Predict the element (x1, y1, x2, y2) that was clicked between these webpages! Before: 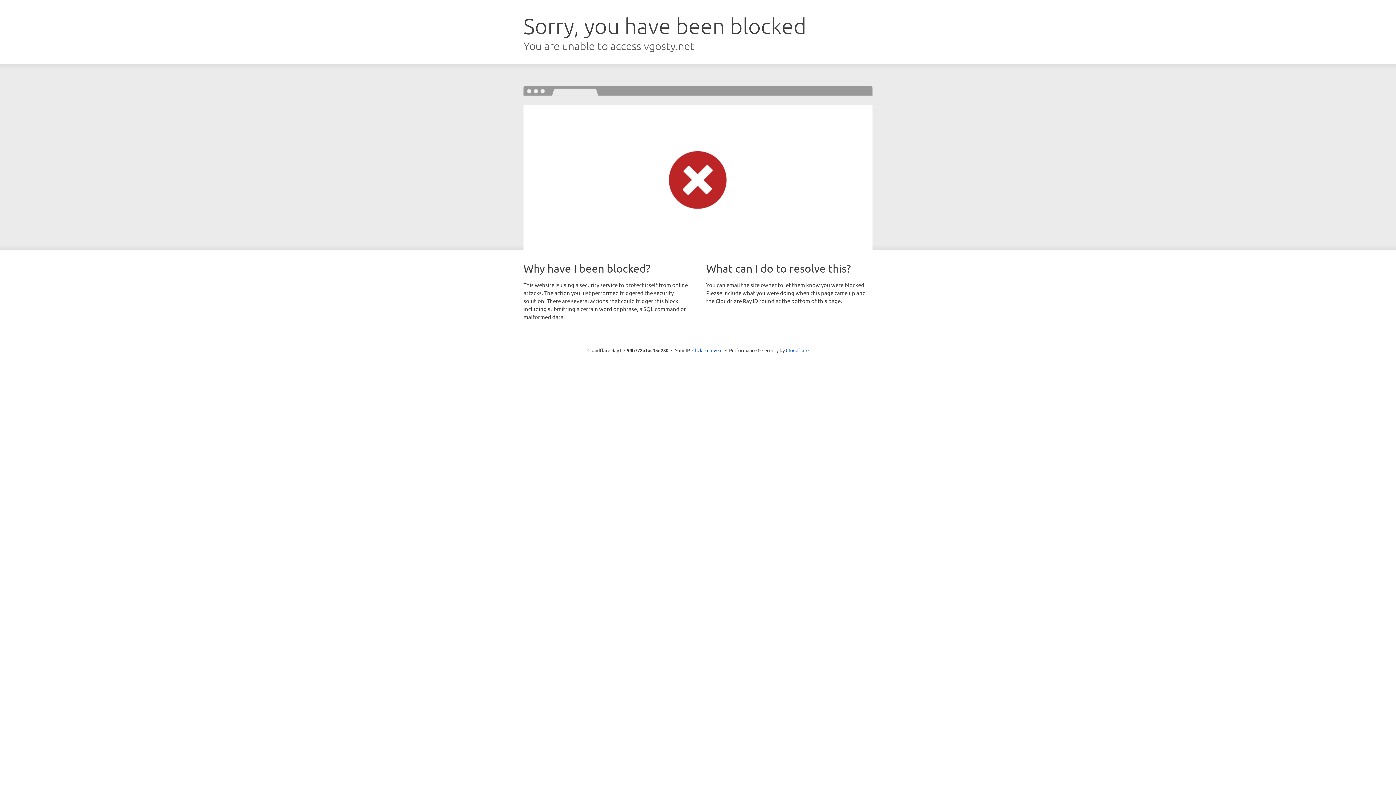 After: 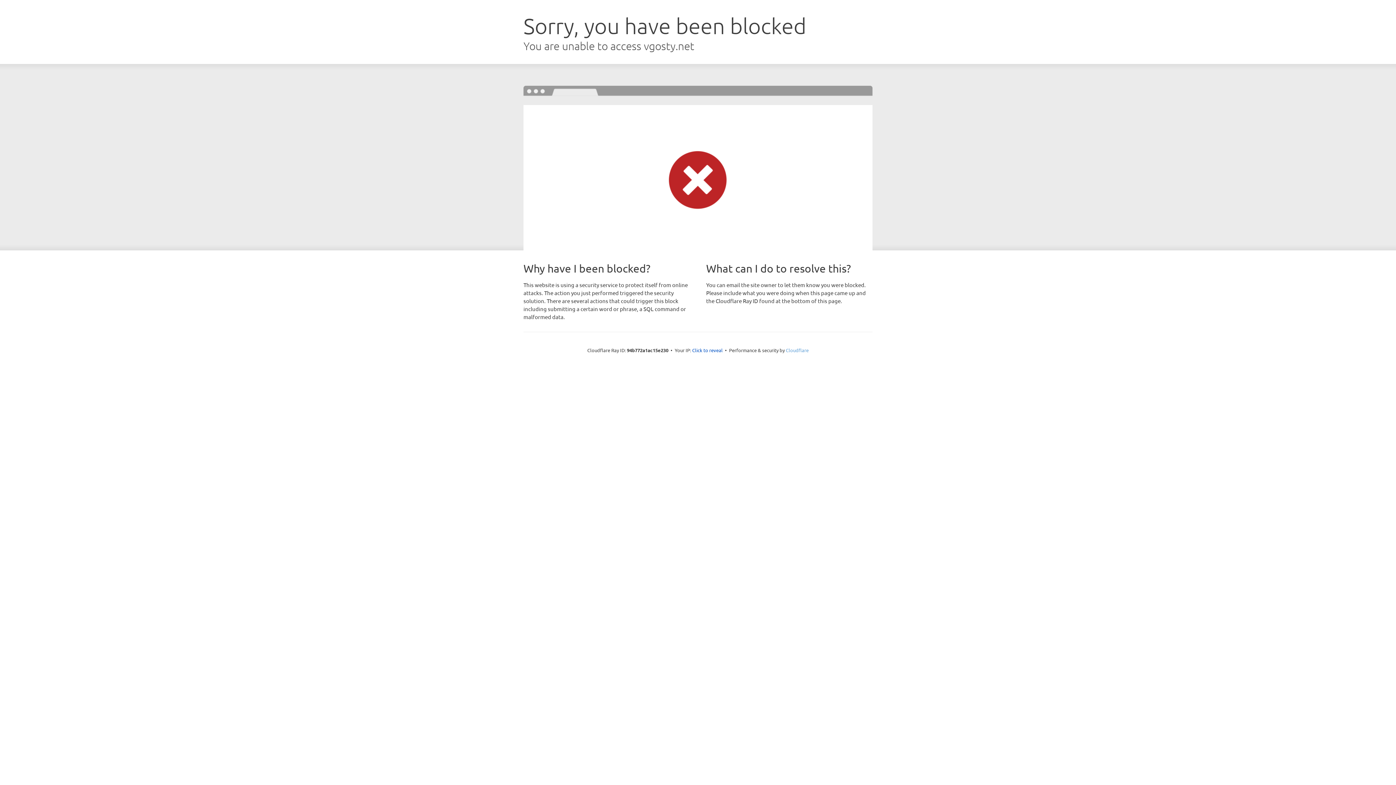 Action: bbox: (786, 347, 808, 353) label: Cloudflare